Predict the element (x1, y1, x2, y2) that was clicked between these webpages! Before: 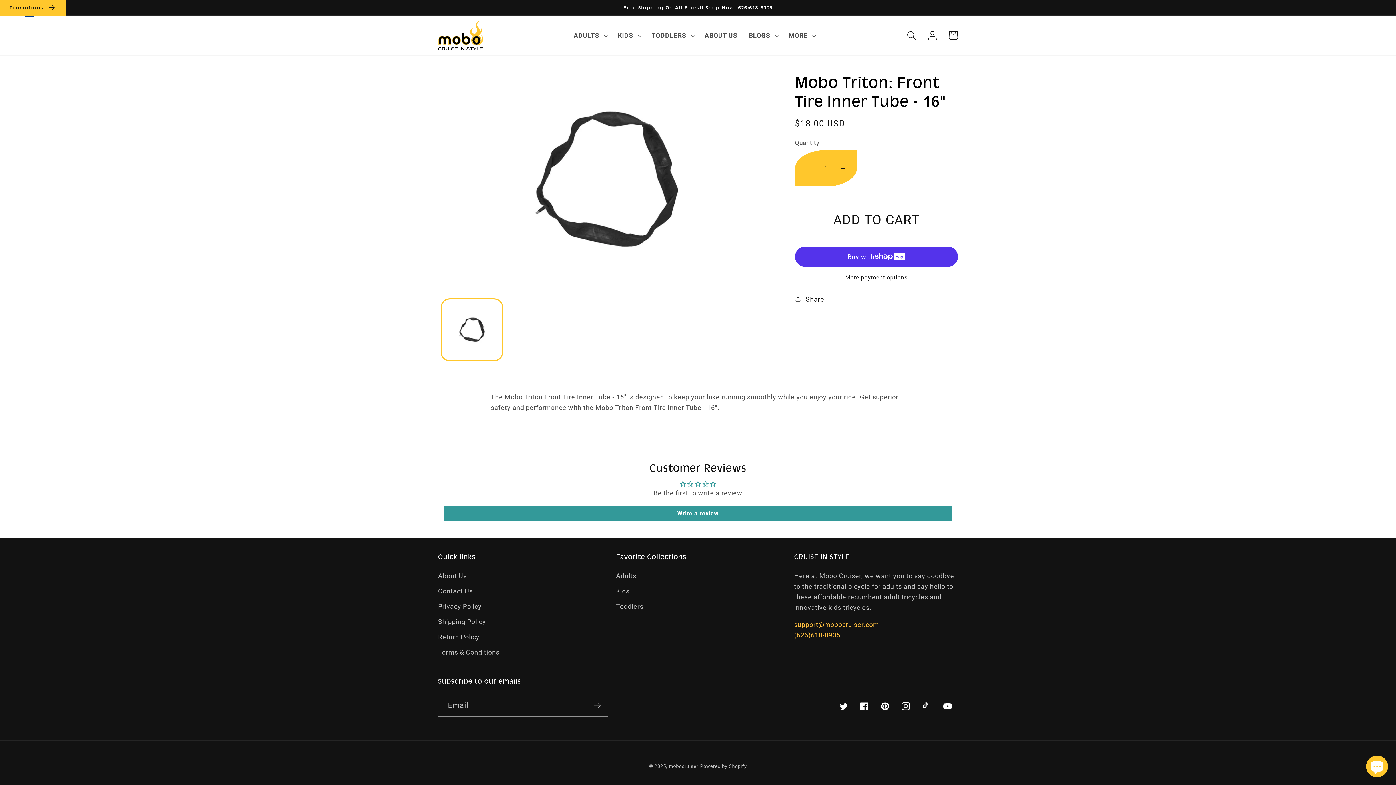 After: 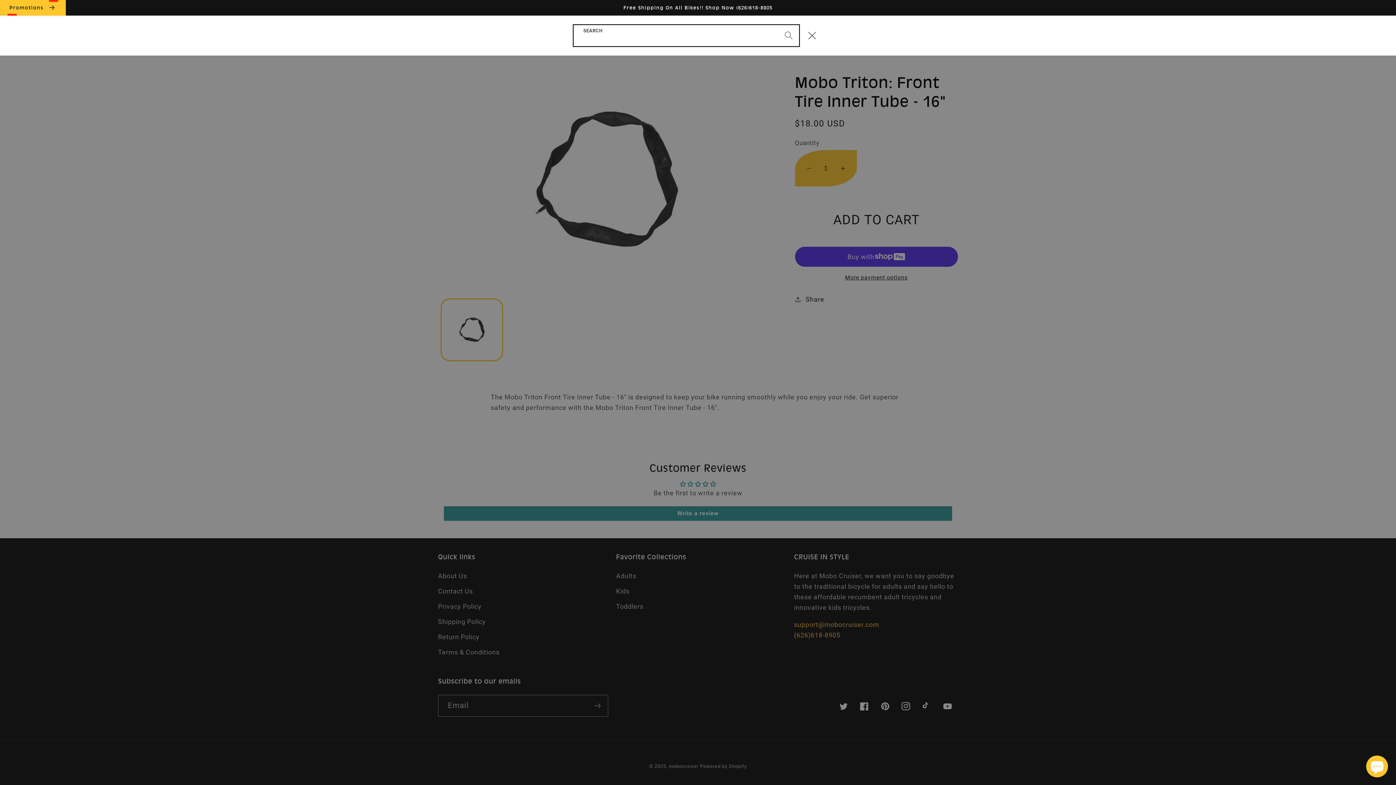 Action: bbox: (901, 25, 922, 45) label: Search